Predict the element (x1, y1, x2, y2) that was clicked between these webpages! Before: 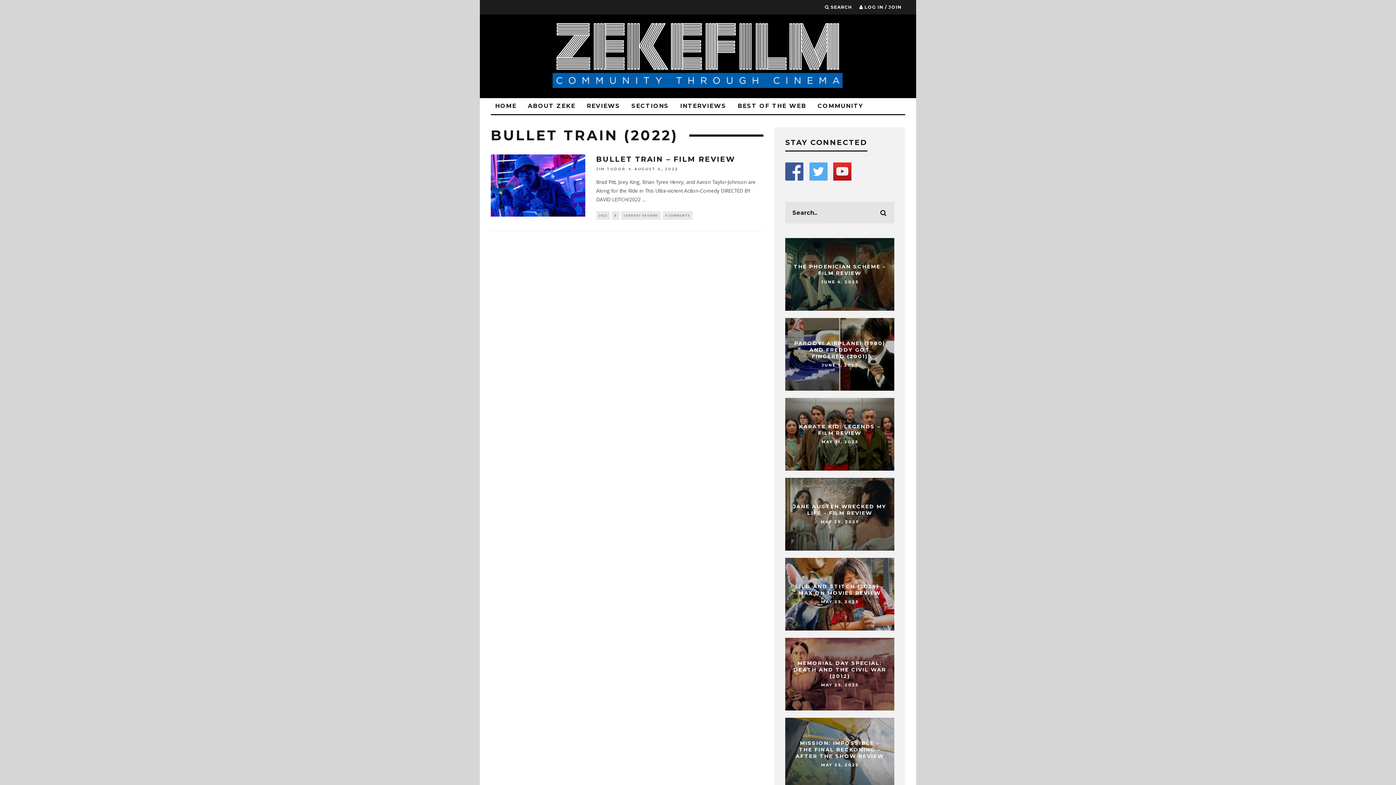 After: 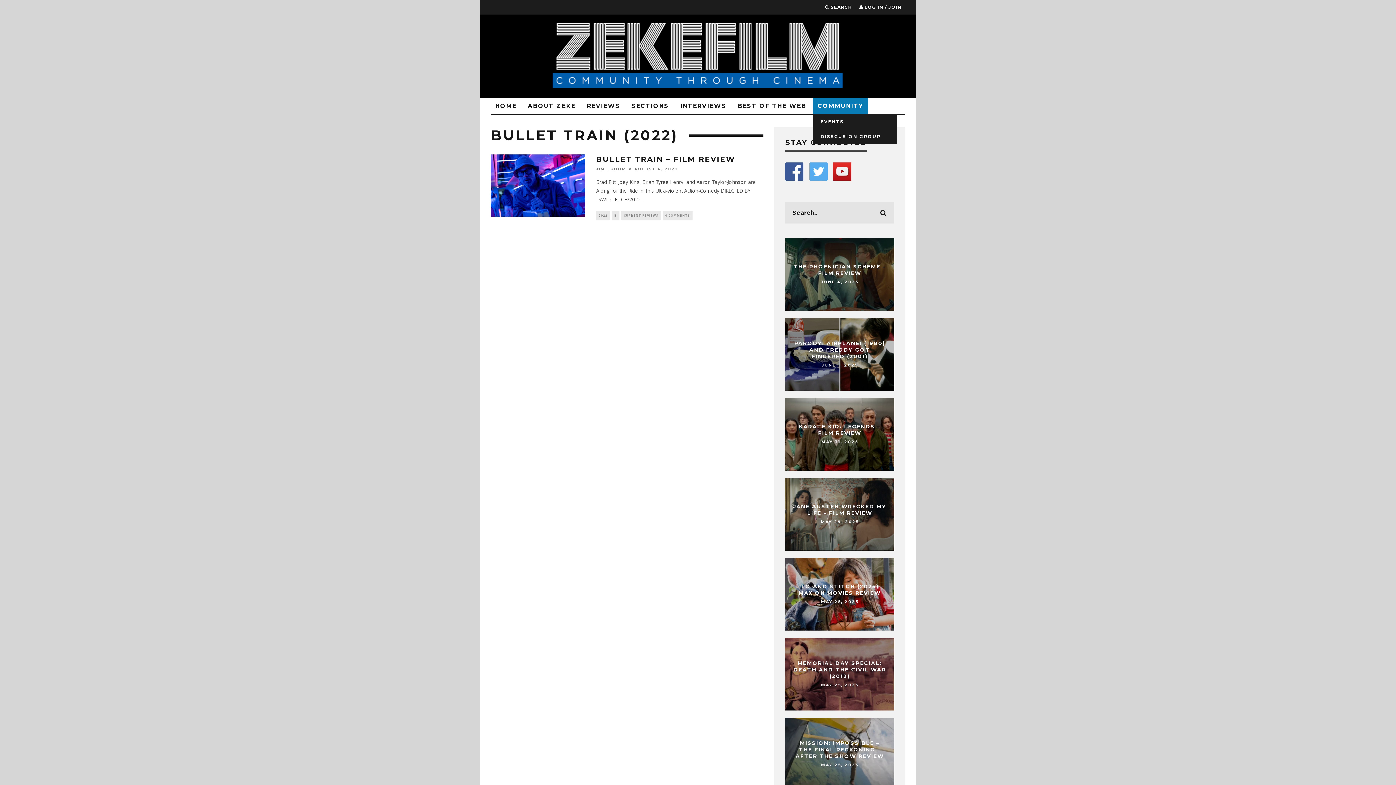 Action: label: COMMUNITY bbox: (813, 98, 868, 114)